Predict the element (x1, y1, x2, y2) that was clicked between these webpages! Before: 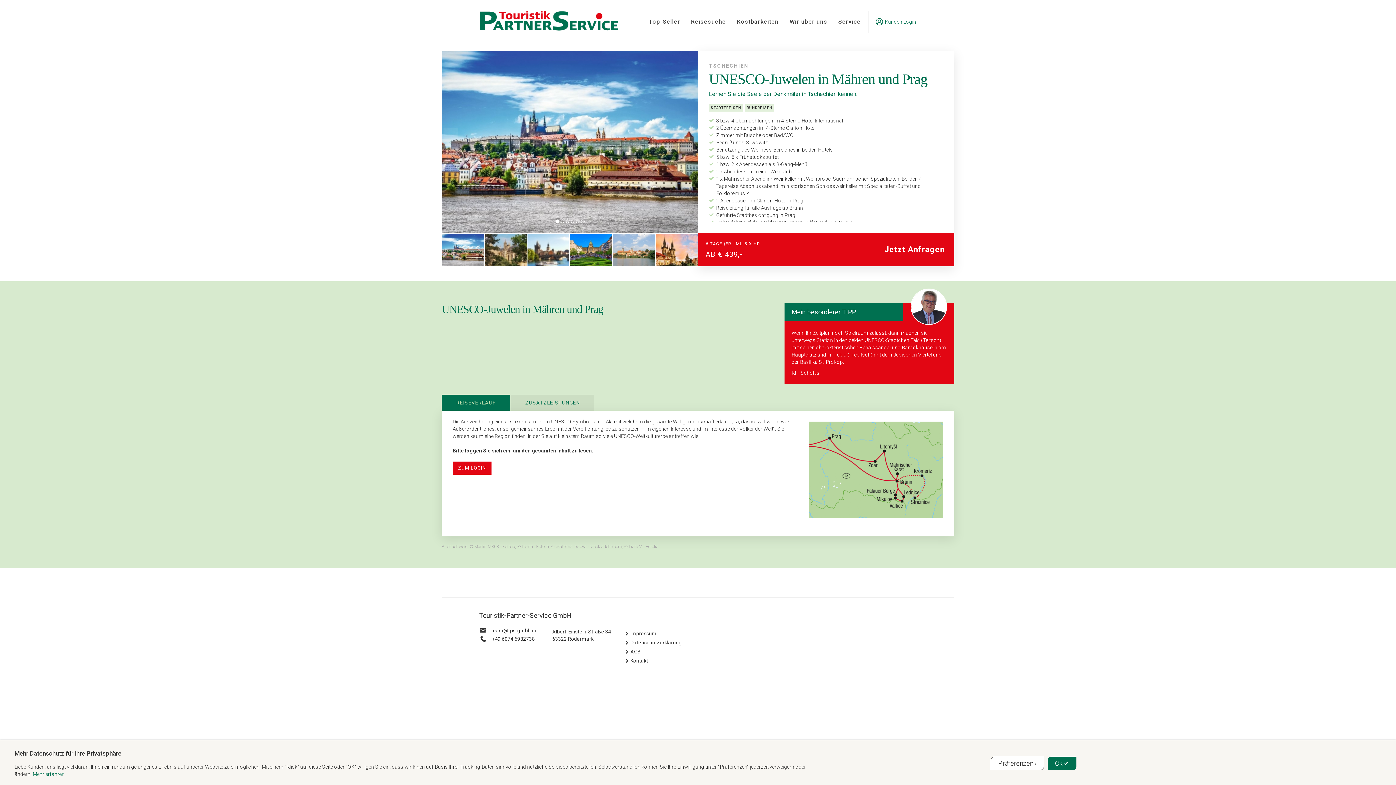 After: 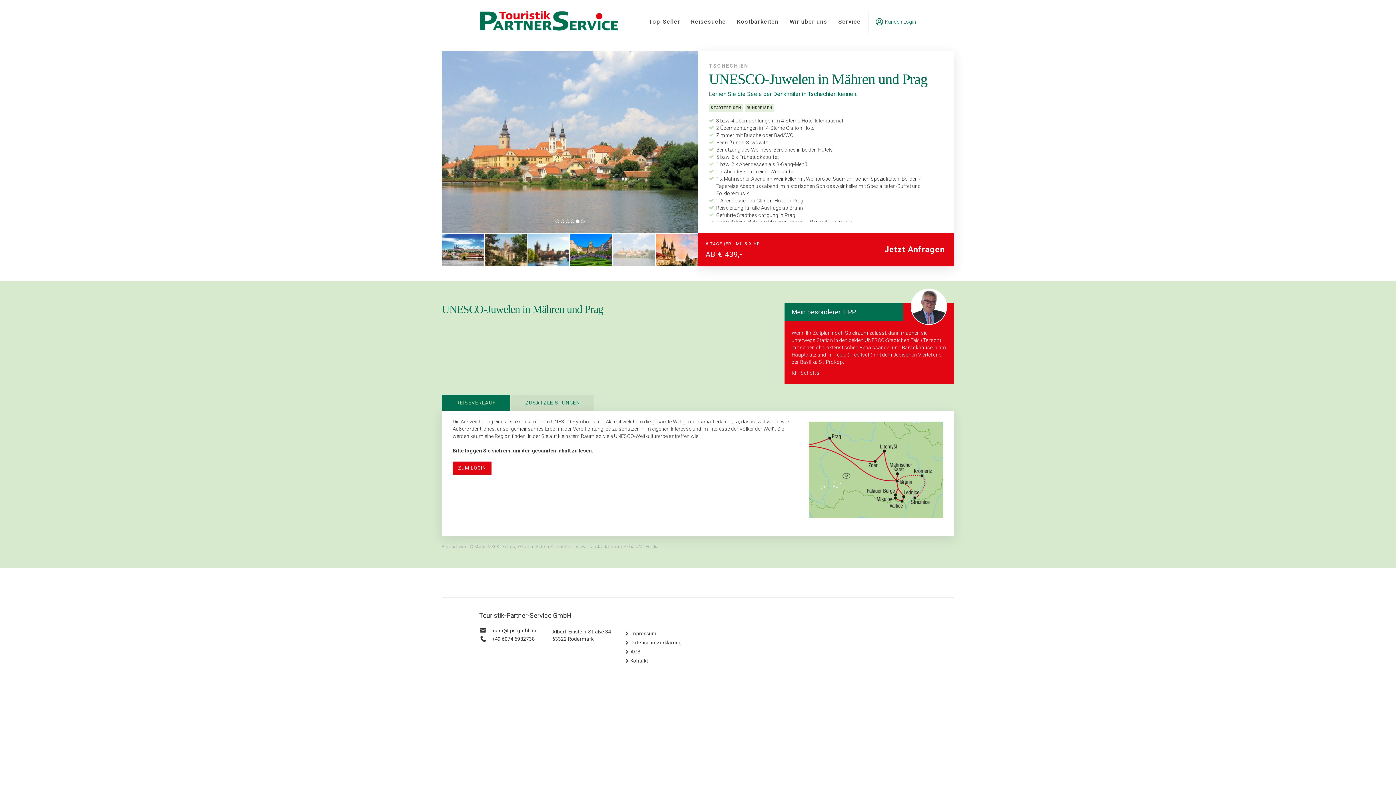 Action: bbox: (613, 233, 655, 266)